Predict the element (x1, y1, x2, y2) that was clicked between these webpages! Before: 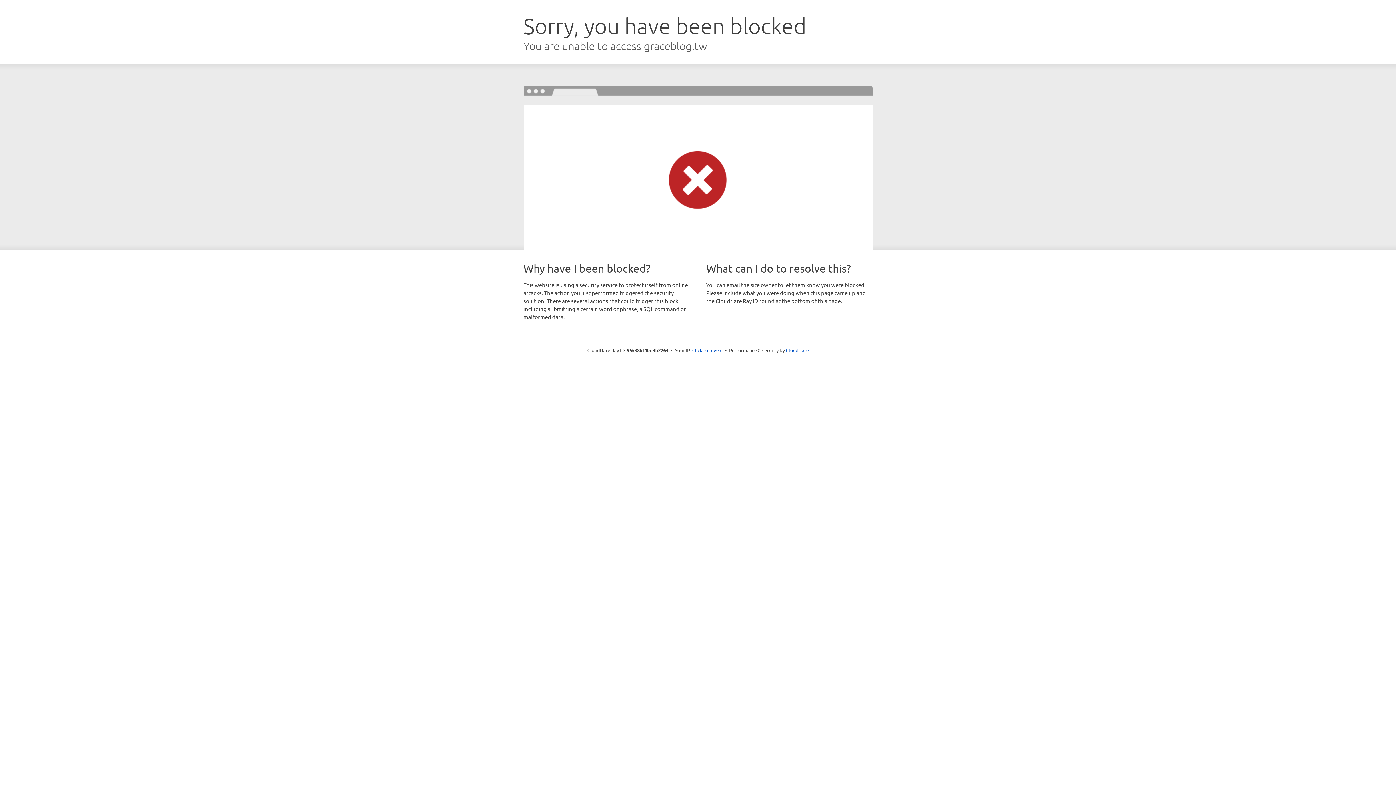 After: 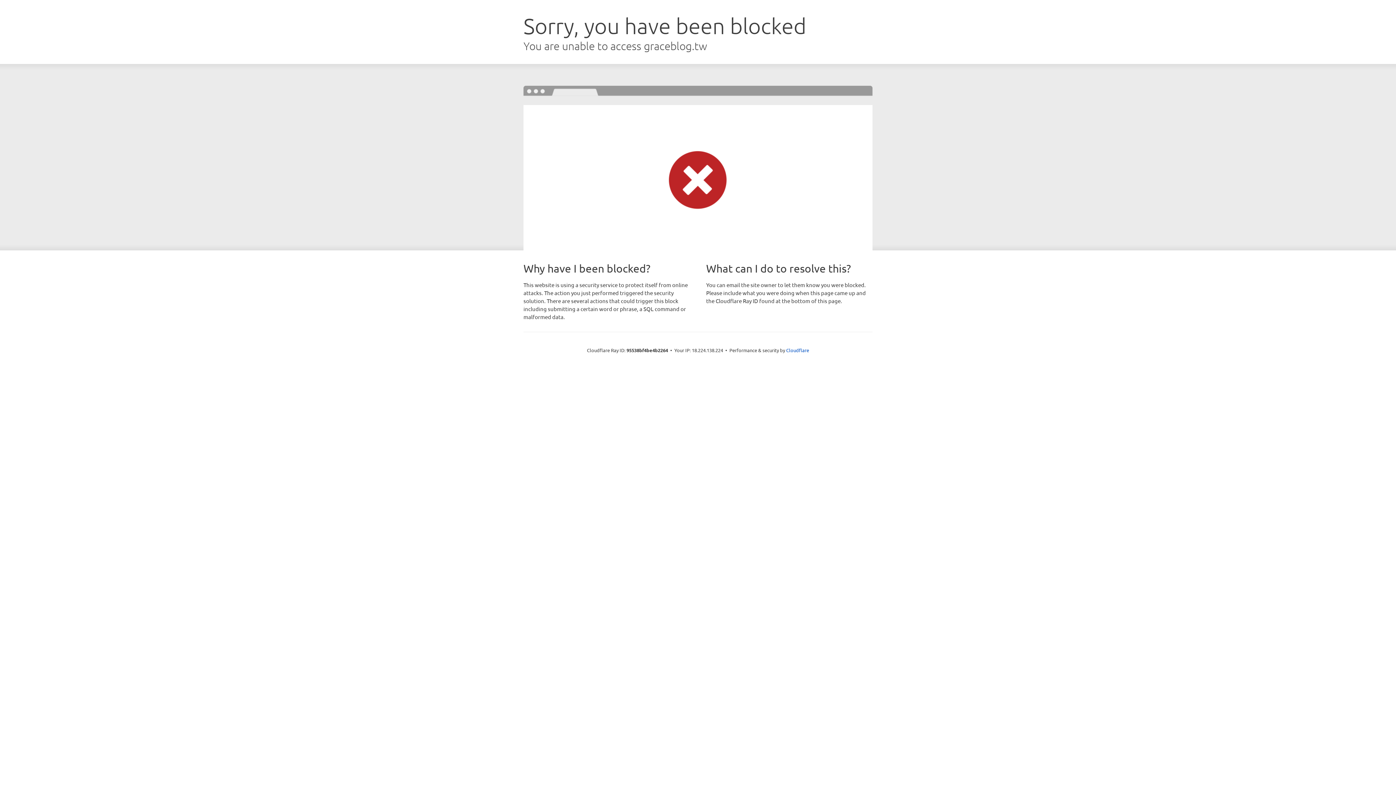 Action: label: Click to reveal bbox: (692, 346, 722, 353)